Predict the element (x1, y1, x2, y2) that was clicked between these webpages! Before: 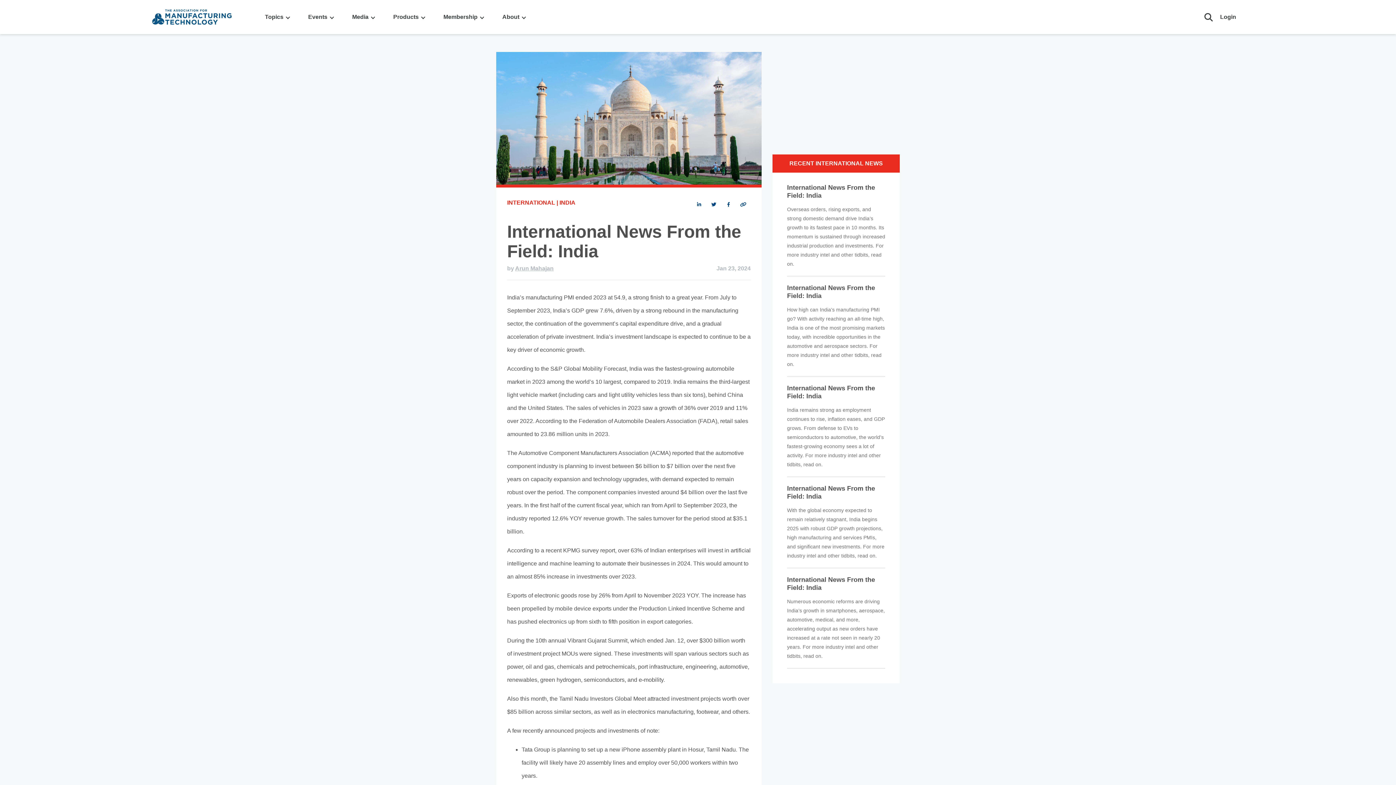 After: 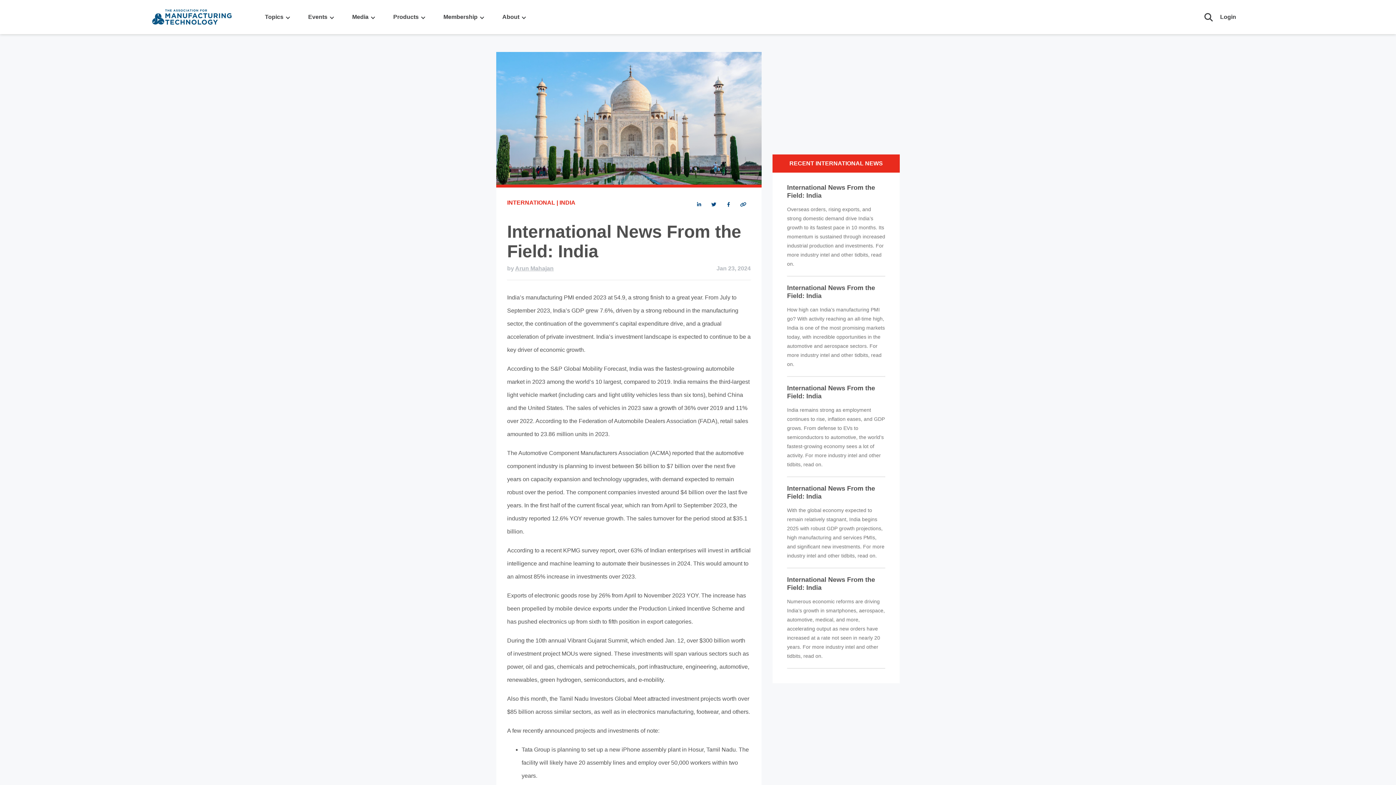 Action: label: Share on Facebook bbox: (722, 199, 734, 210)